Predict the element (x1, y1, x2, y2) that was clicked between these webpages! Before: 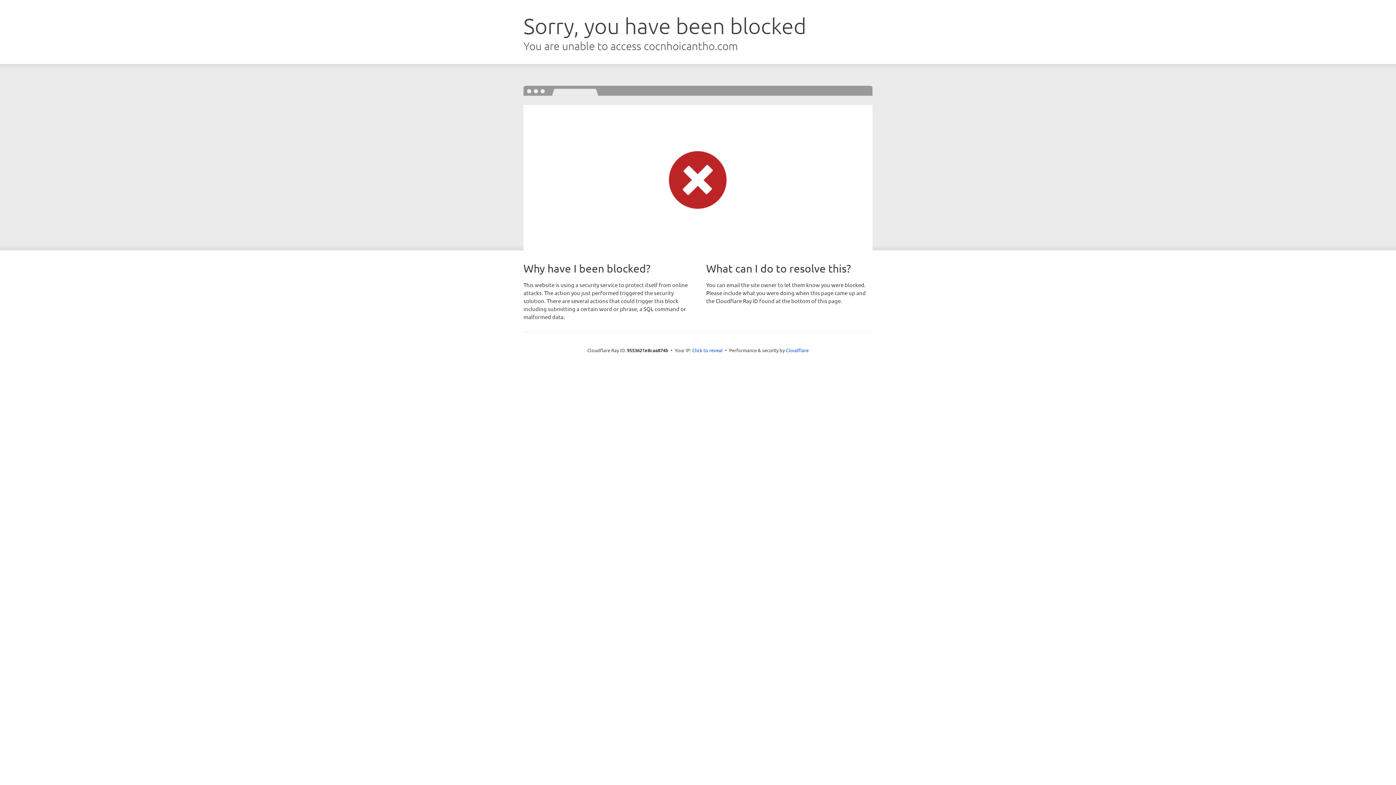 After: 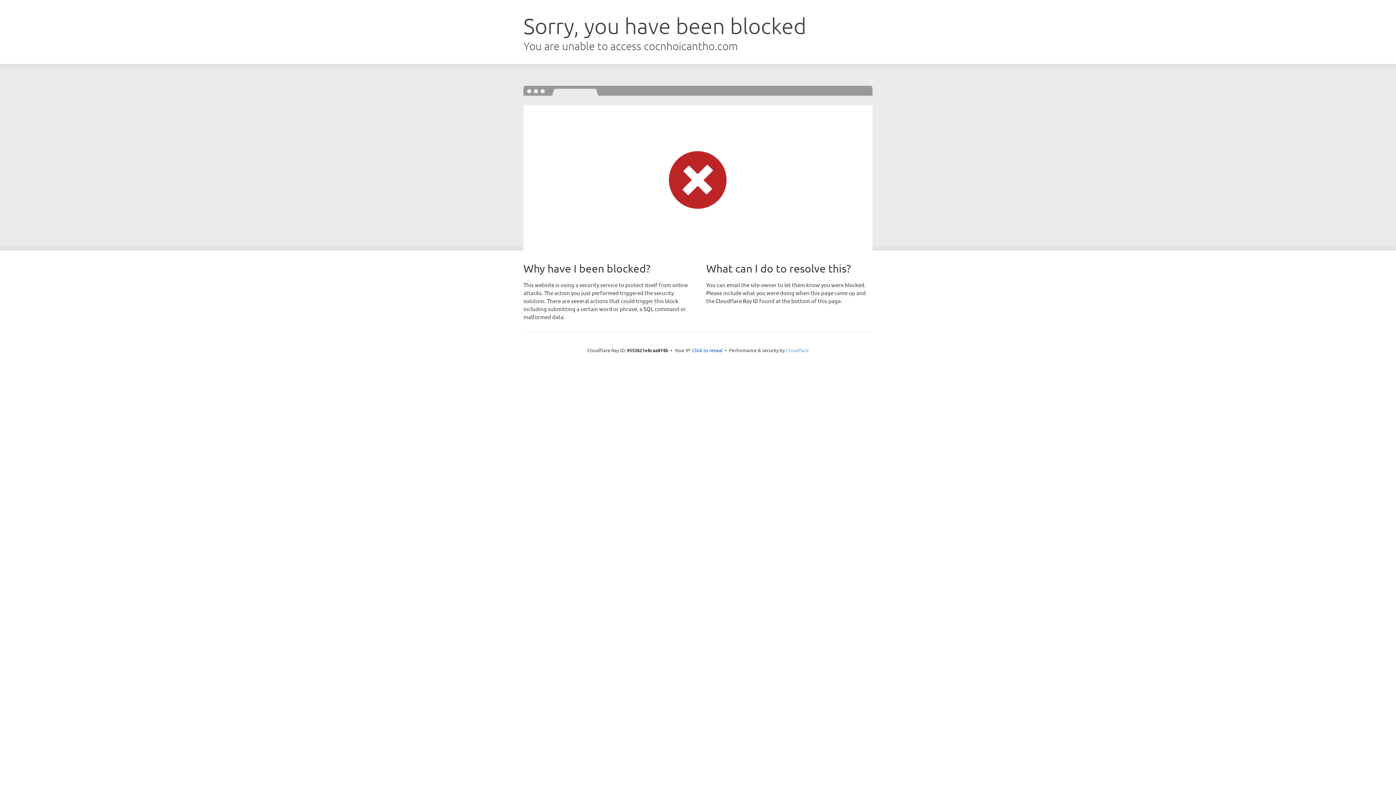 Action: bbox: (786, 347, 808, 353) label: Cloudflare